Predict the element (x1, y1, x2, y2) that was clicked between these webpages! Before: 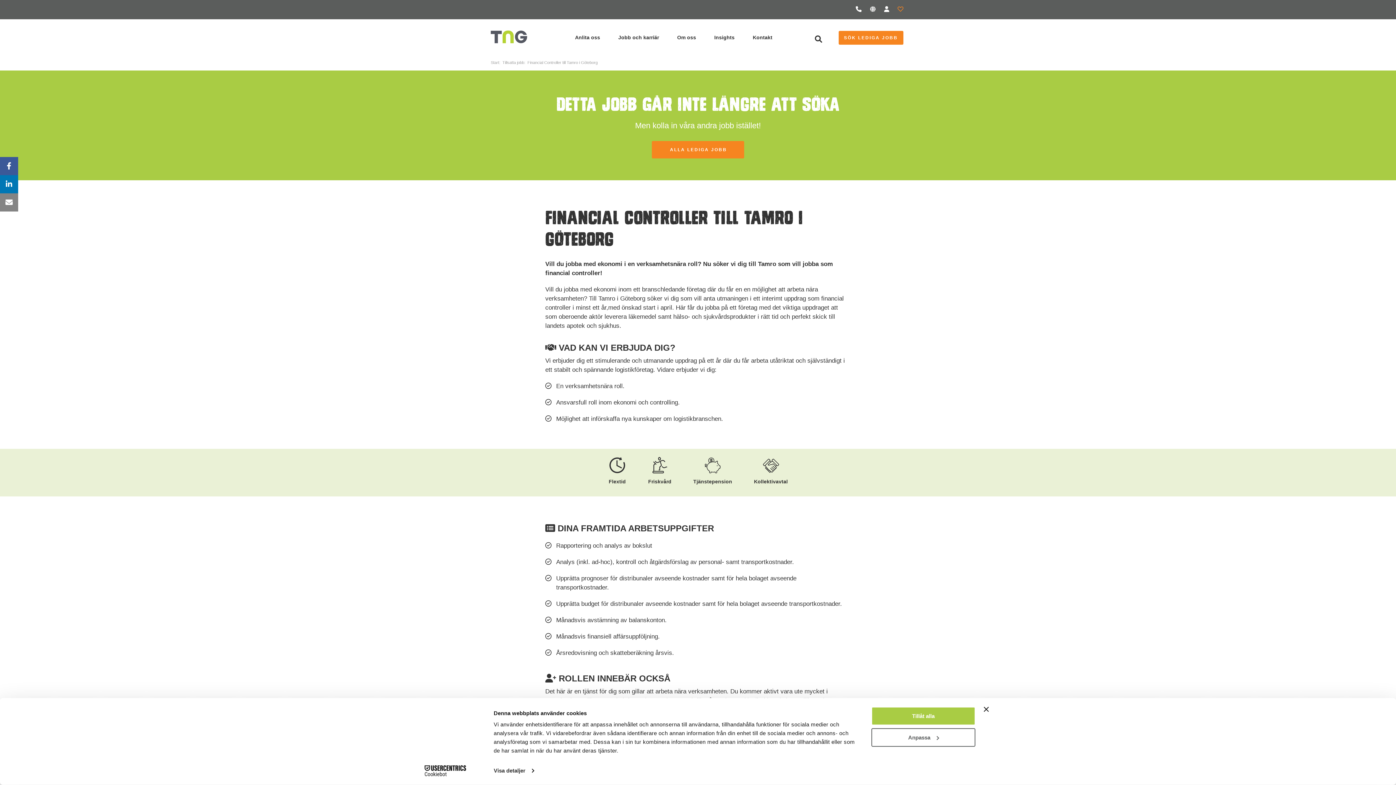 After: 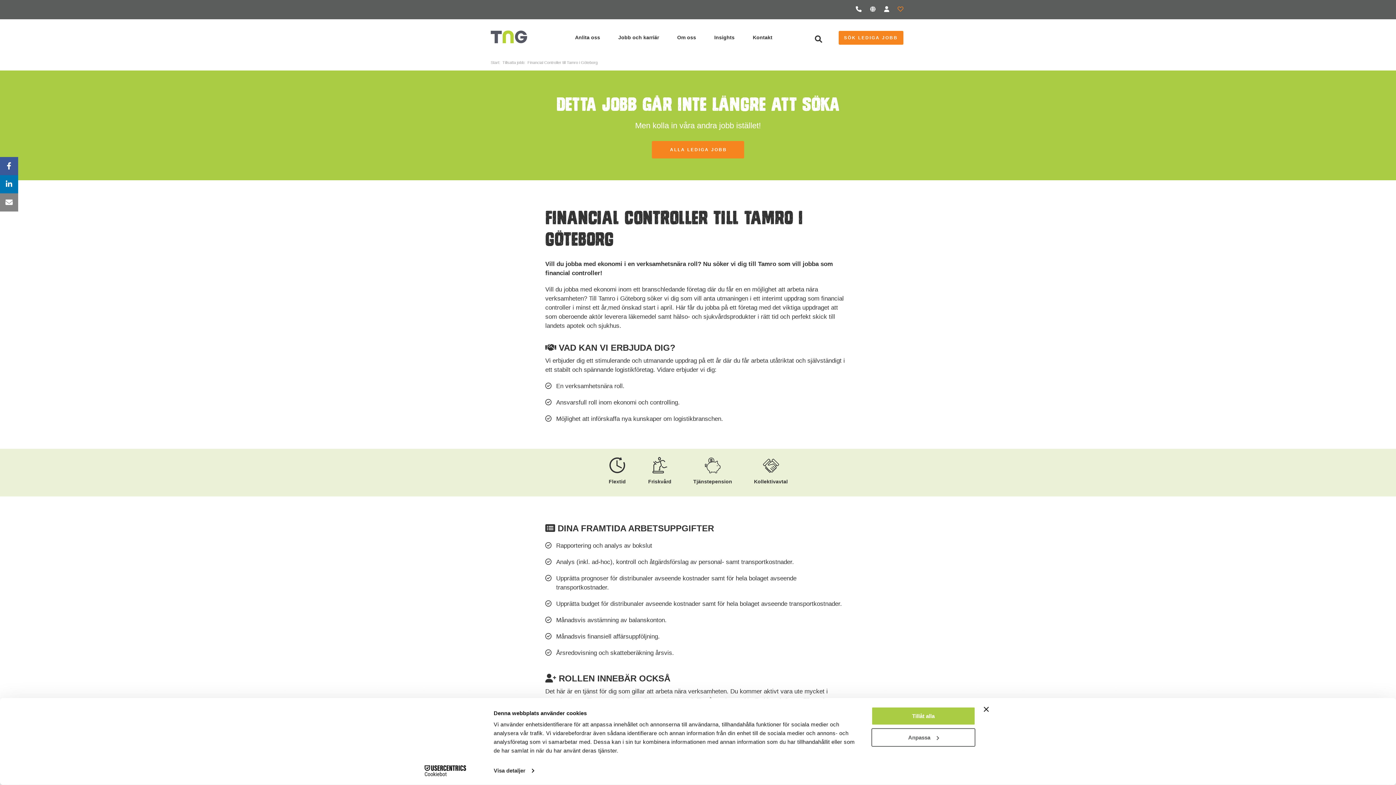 Action: bbox: (856, 7, 861, 12)